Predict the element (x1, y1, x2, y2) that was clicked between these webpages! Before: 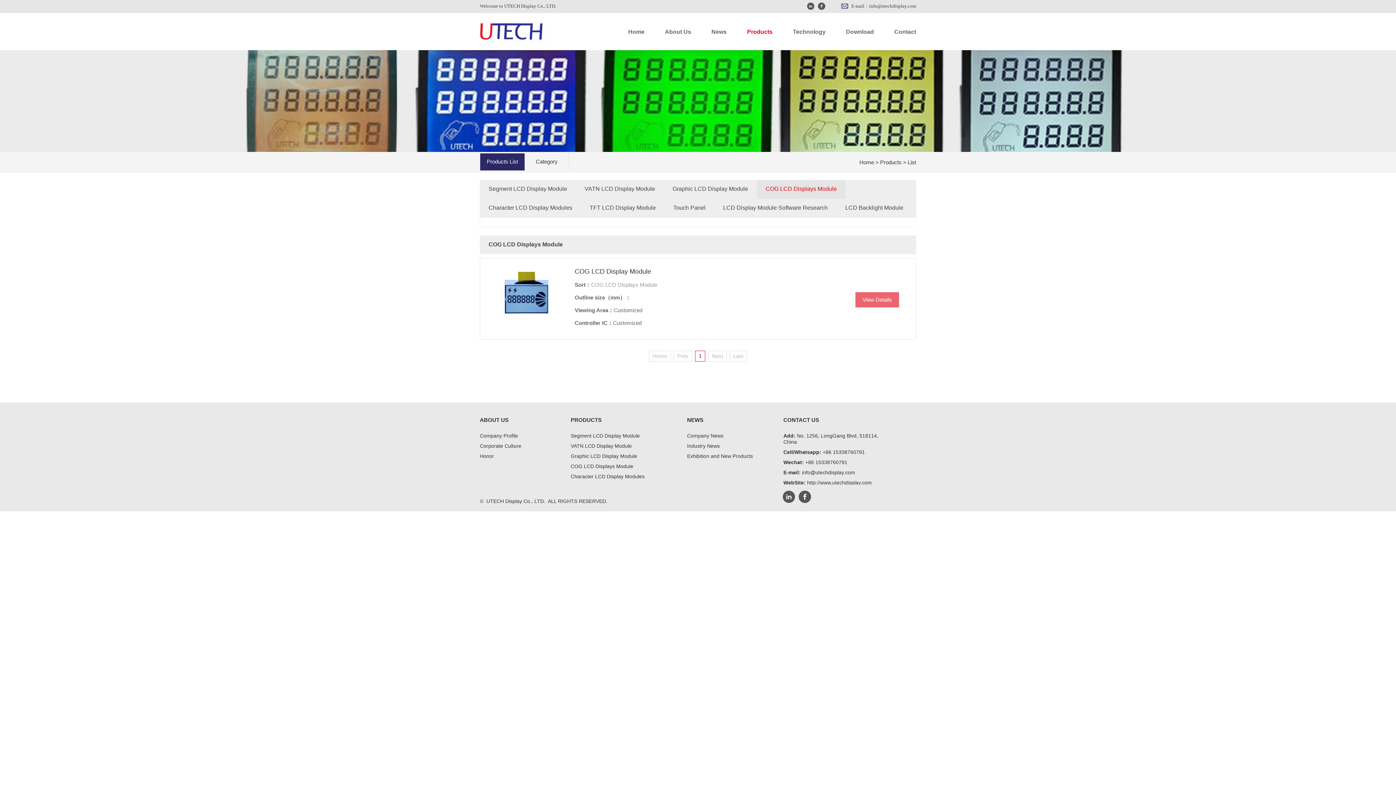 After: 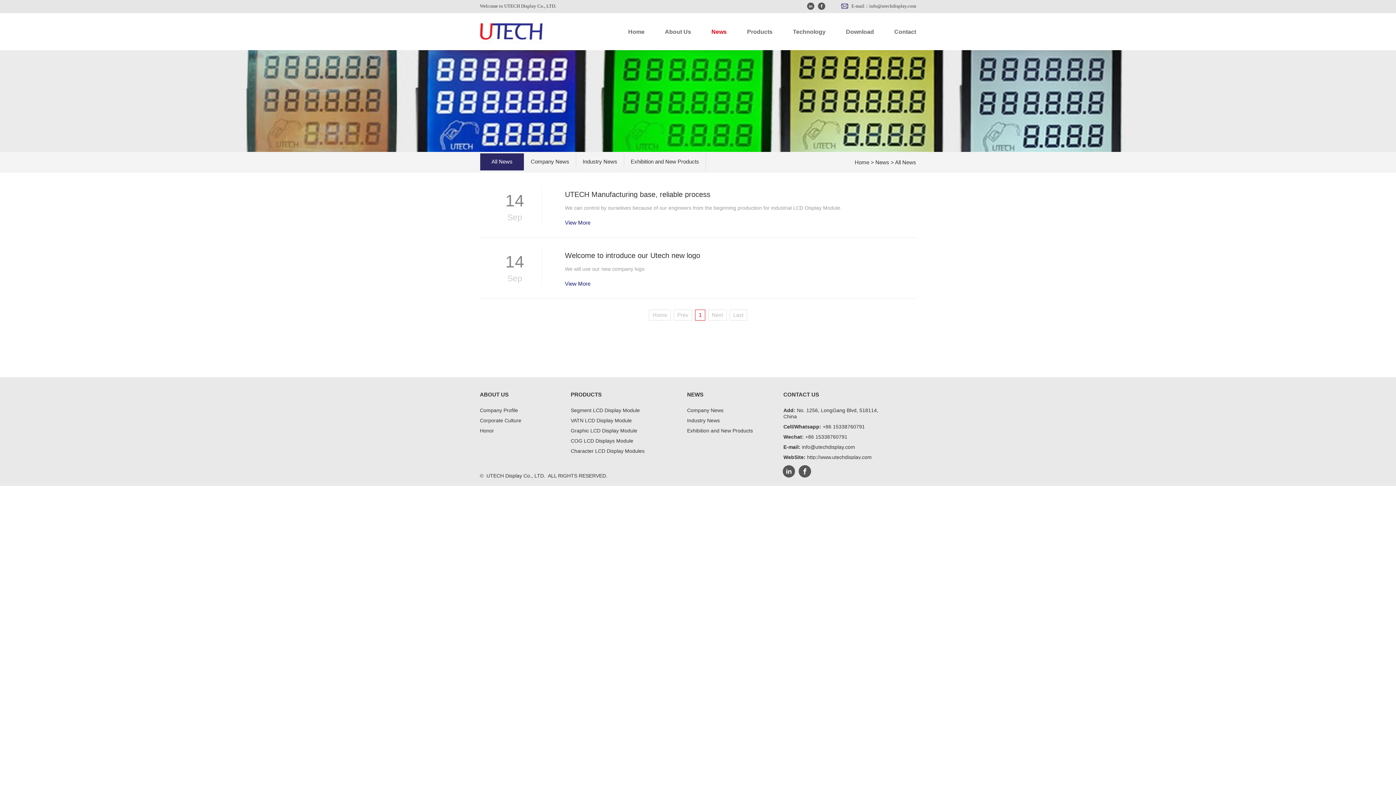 Action: bbox: (711, 27, 726, 36) label: News